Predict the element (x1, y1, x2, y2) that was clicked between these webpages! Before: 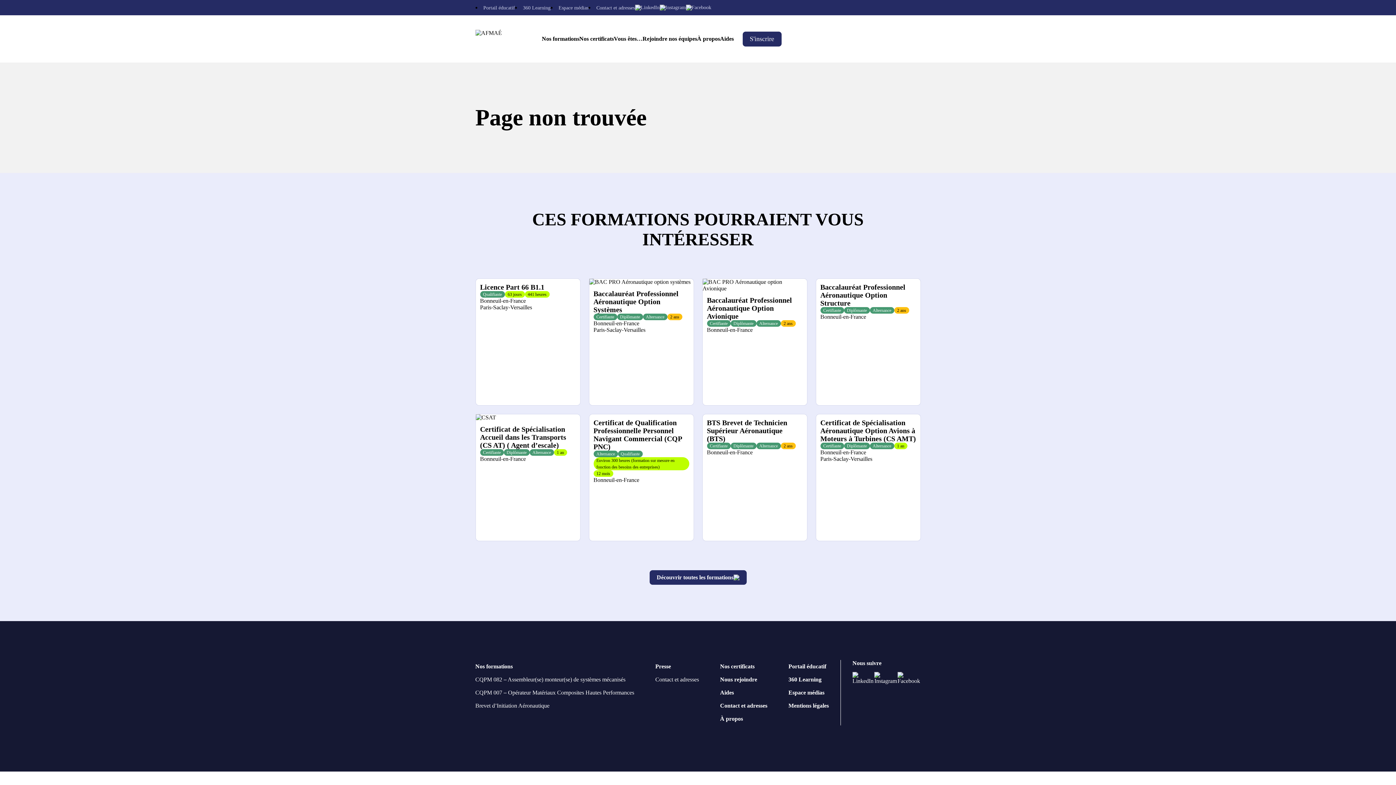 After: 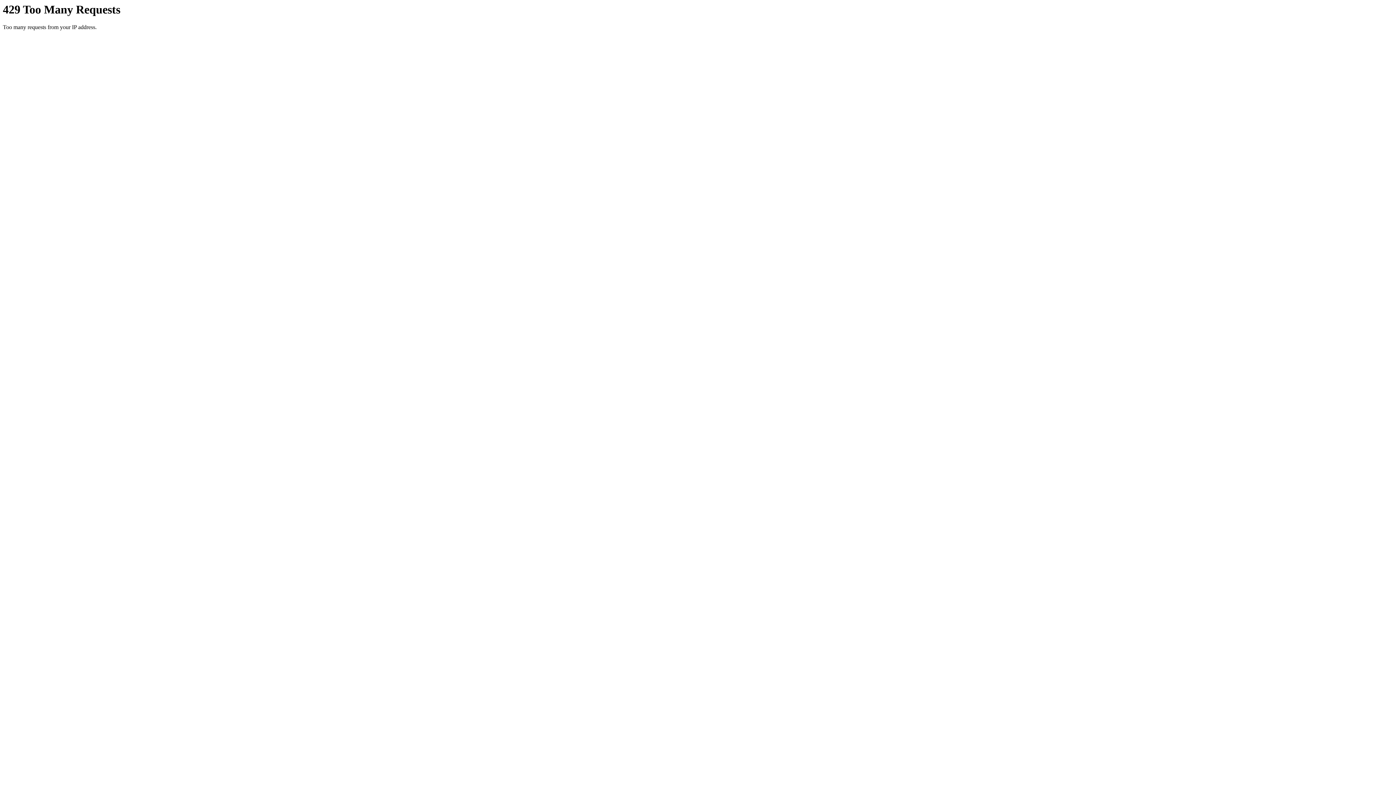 Action: label: Brevet d’Initiation Aéronautique bbox: (475, 702, 549, 709)